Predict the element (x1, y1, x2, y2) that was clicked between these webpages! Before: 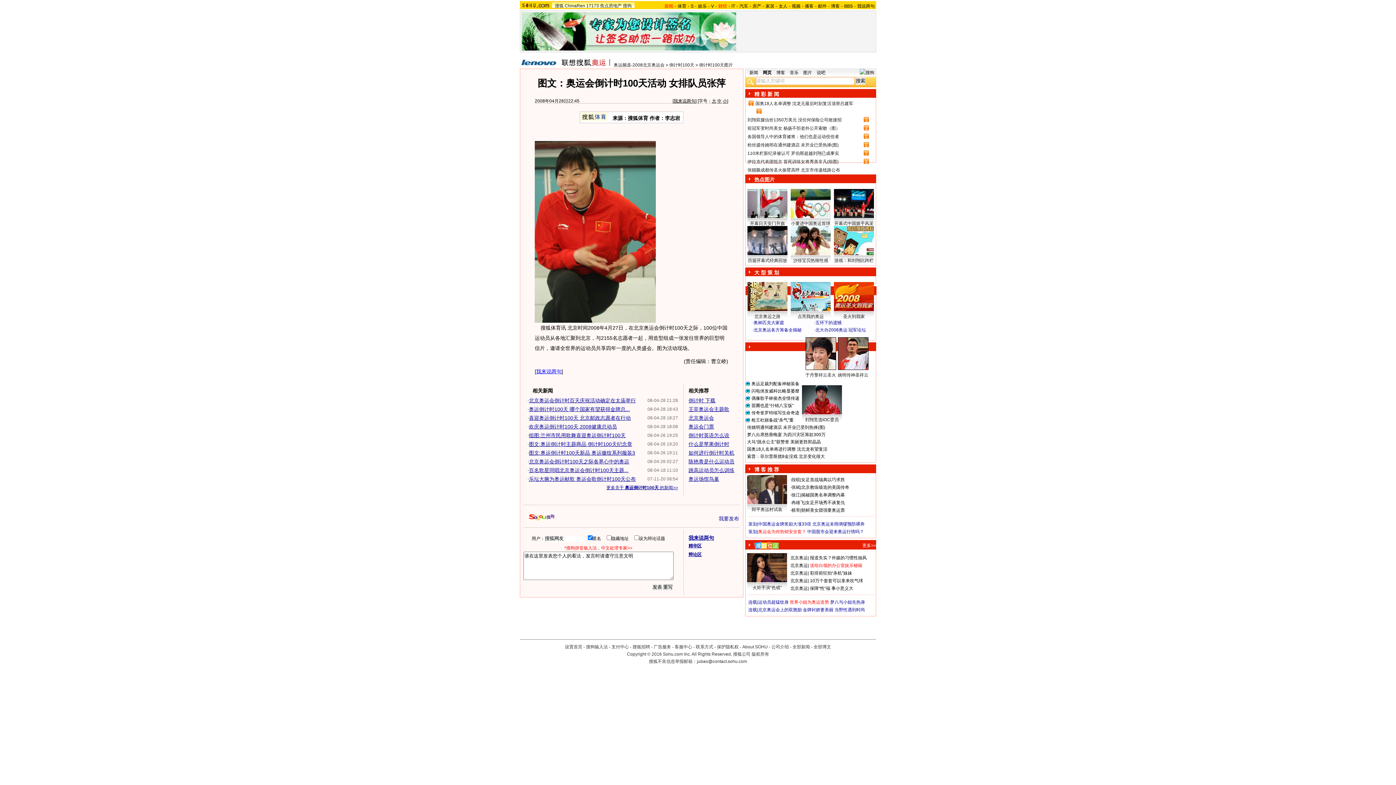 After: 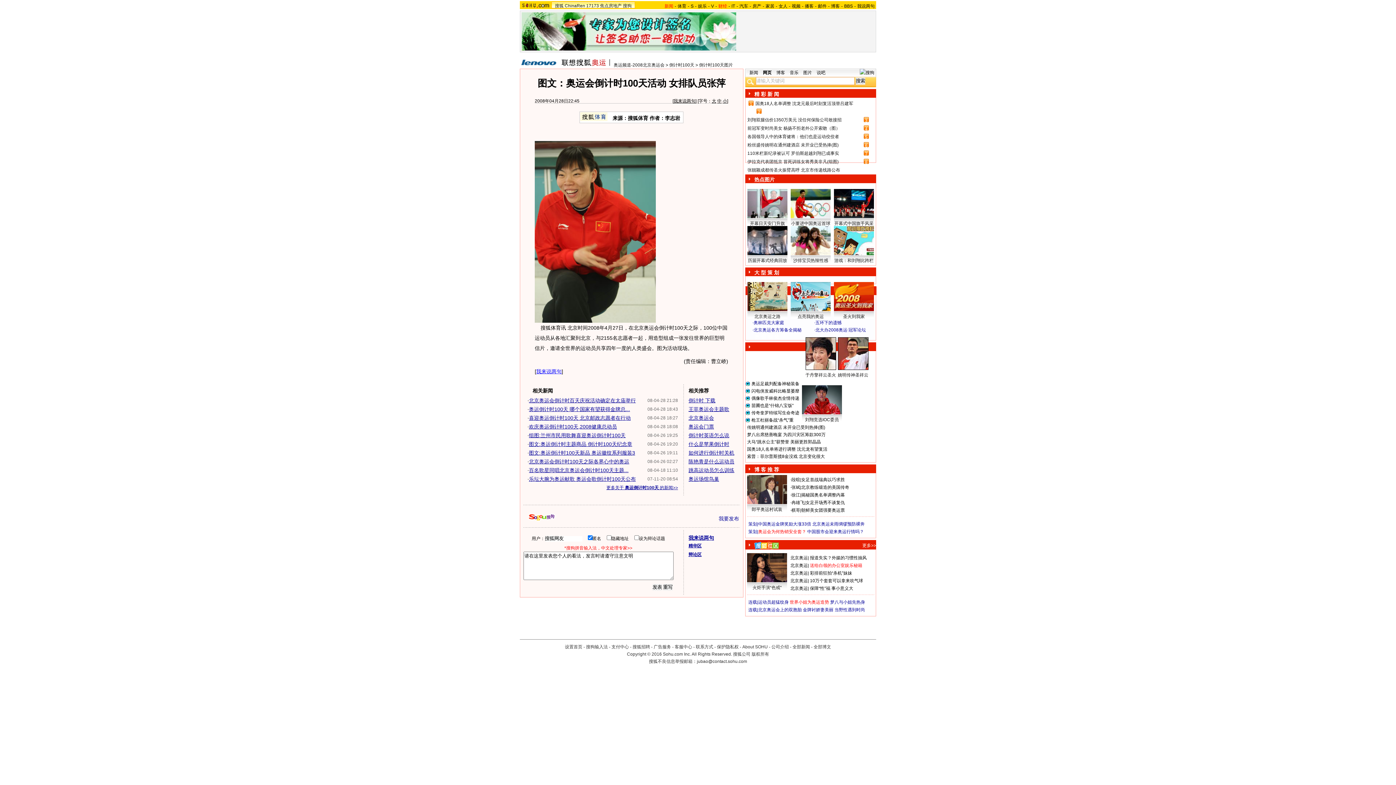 Action: label: 奥运会为何热销安全套？ bbox: (758, 529, 806, 534)